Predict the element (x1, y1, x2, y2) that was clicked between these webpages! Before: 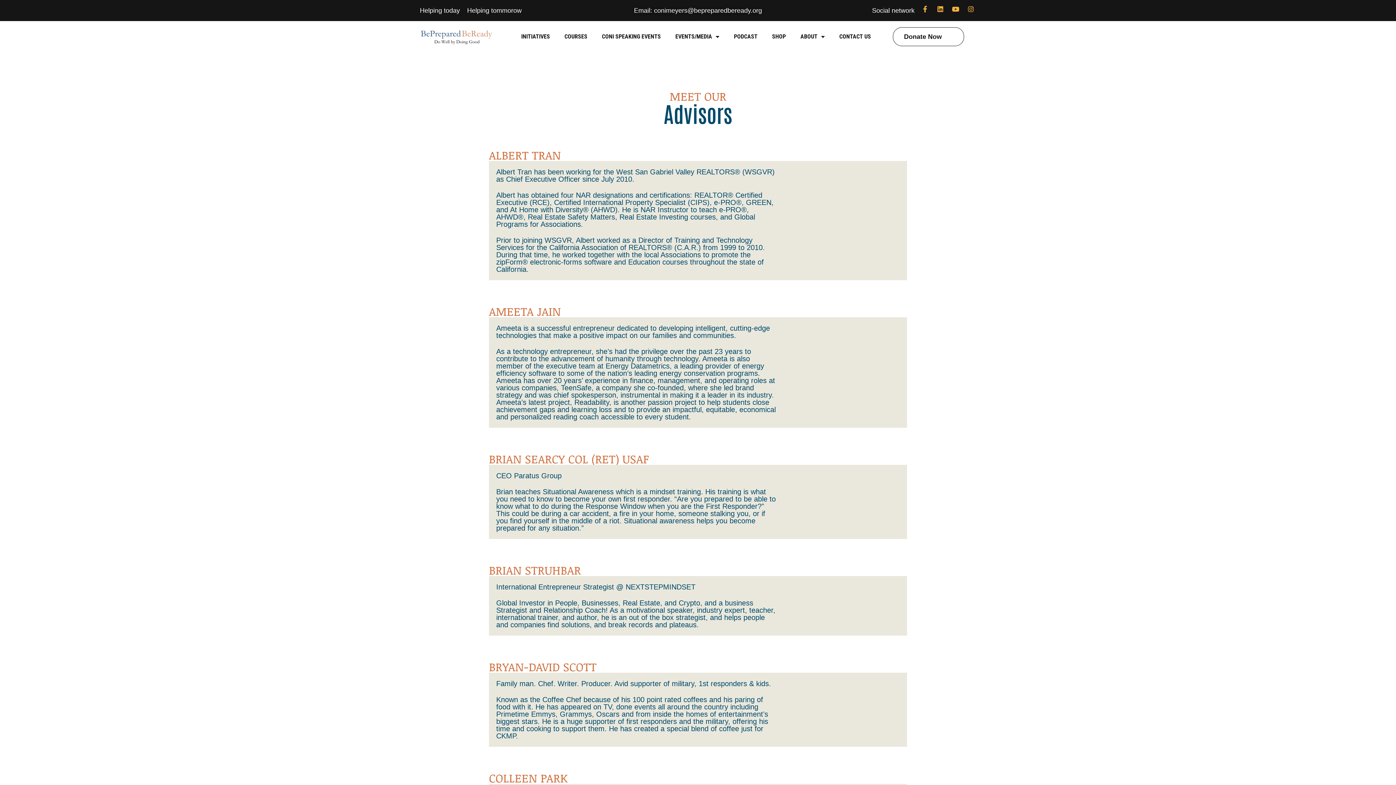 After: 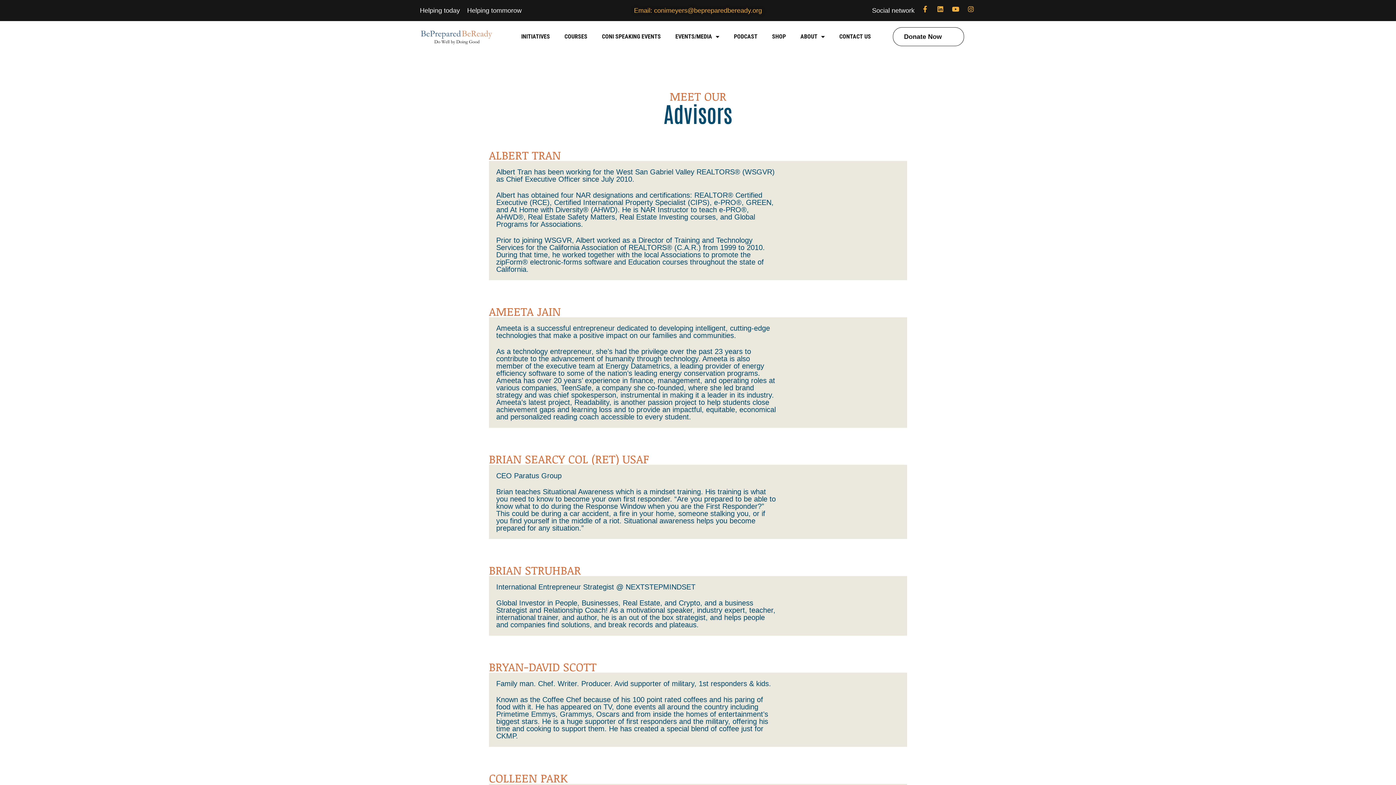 Action: bbox: (634, 5, 762, 15) label: Email: conimeyers@bepreparedbeready.org